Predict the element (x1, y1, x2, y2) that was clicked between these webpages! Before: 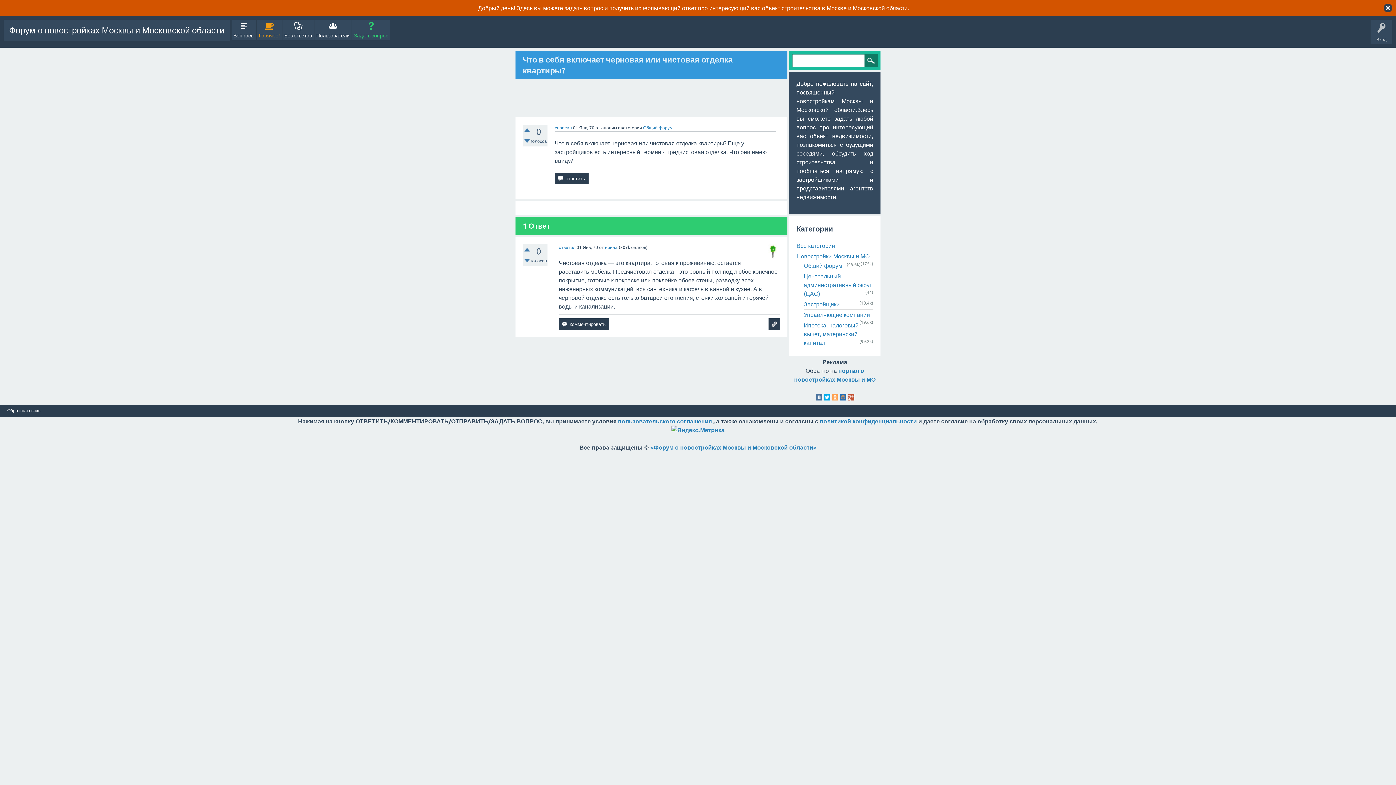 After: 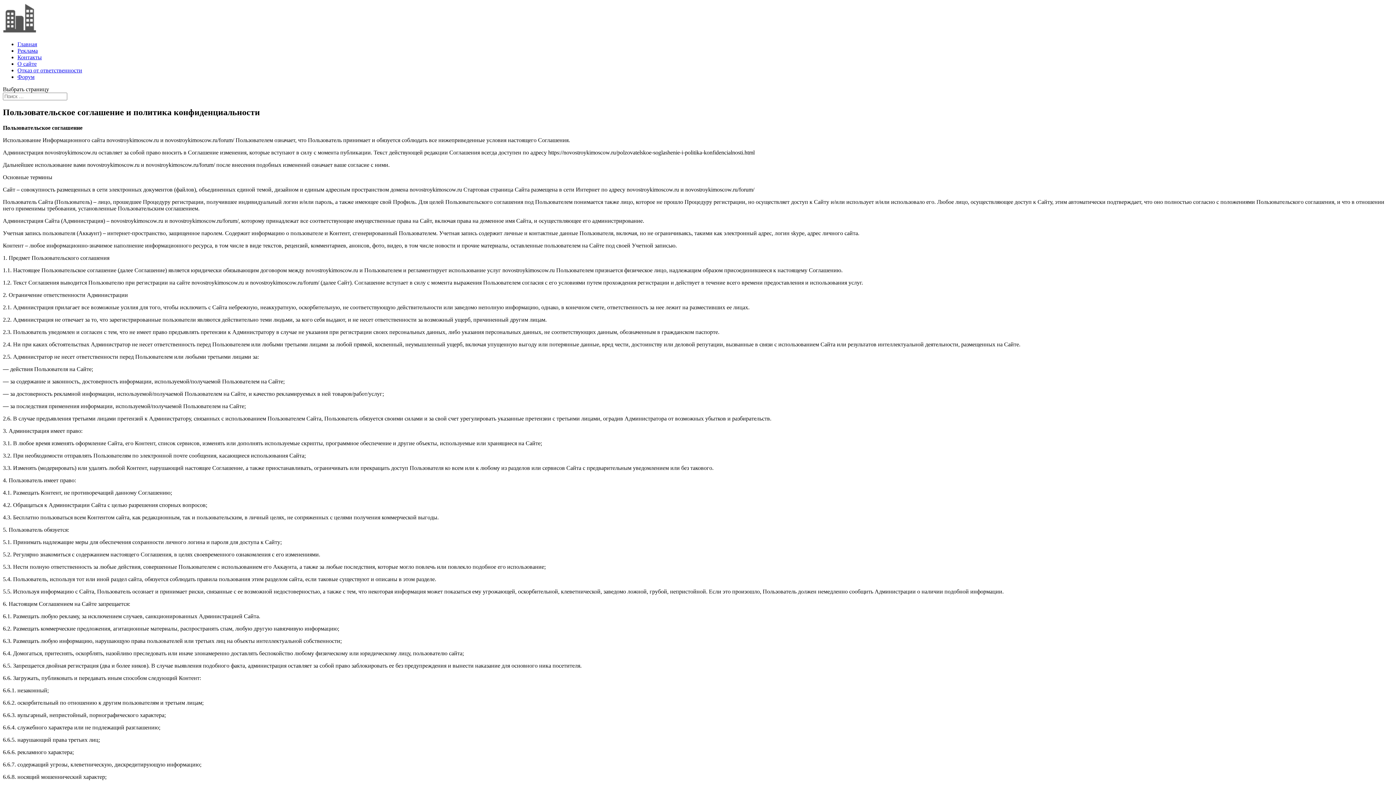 Action: bbox: (618, 418, 712, 424) label: пользовательского соглашения